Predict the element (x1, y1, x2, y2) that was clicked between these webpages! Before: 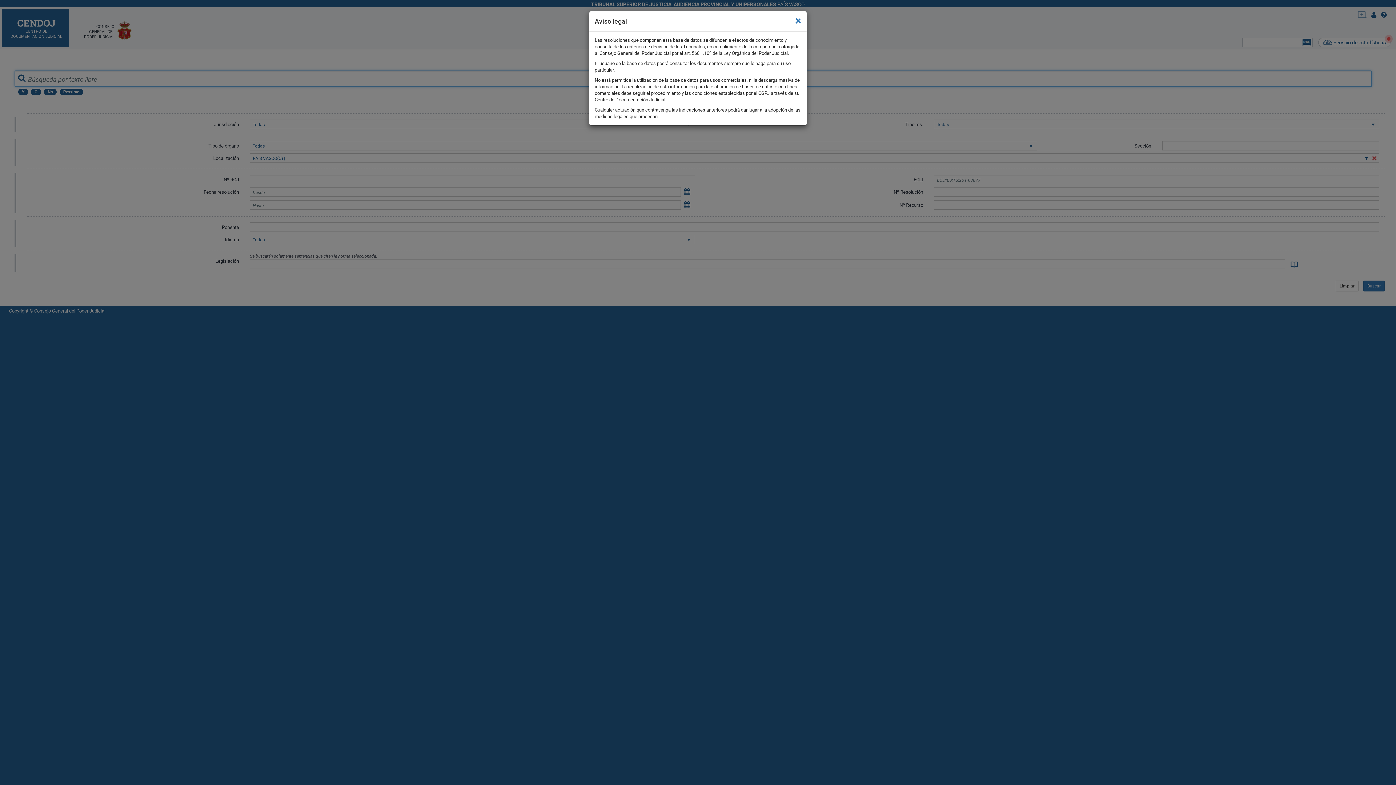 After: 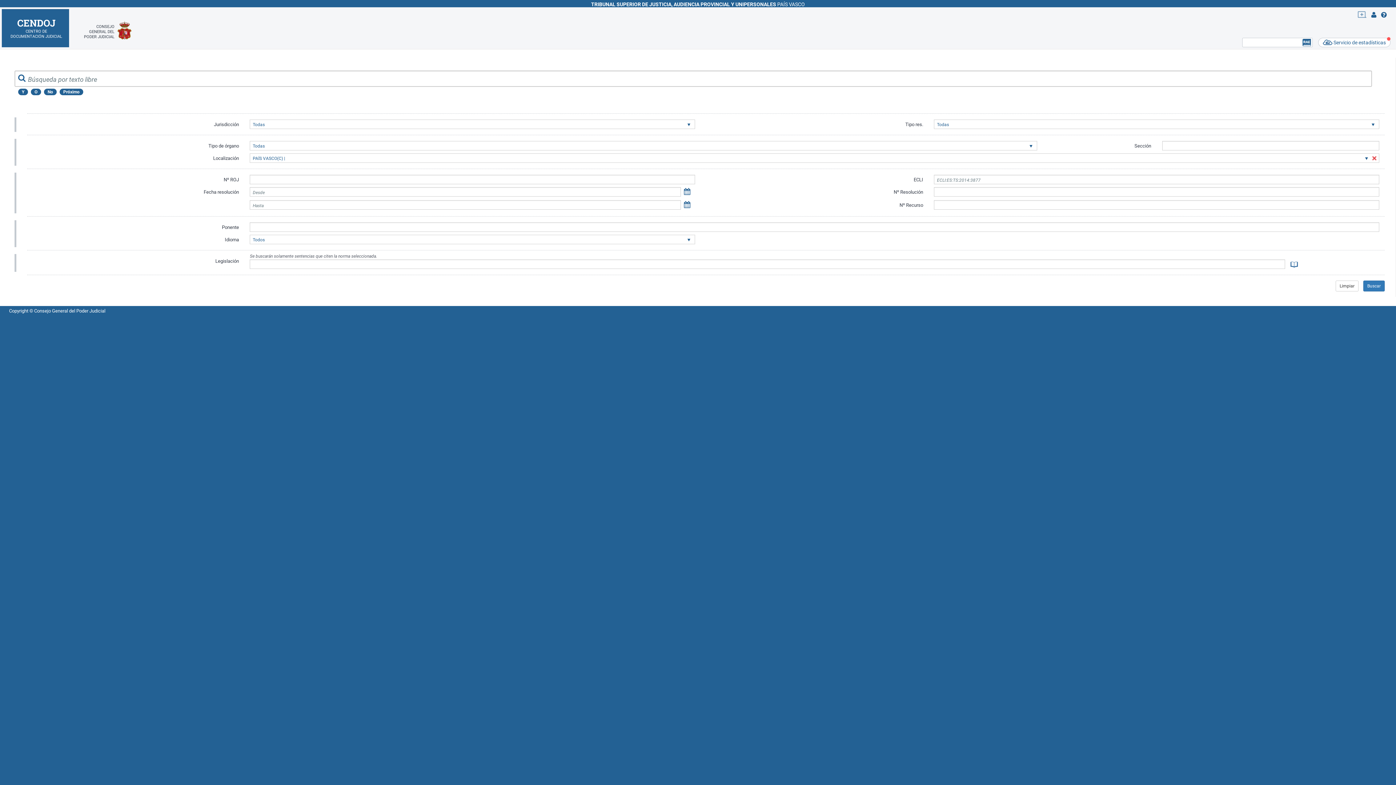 Action: bbox: (795, 14, 801, 26) label: ×